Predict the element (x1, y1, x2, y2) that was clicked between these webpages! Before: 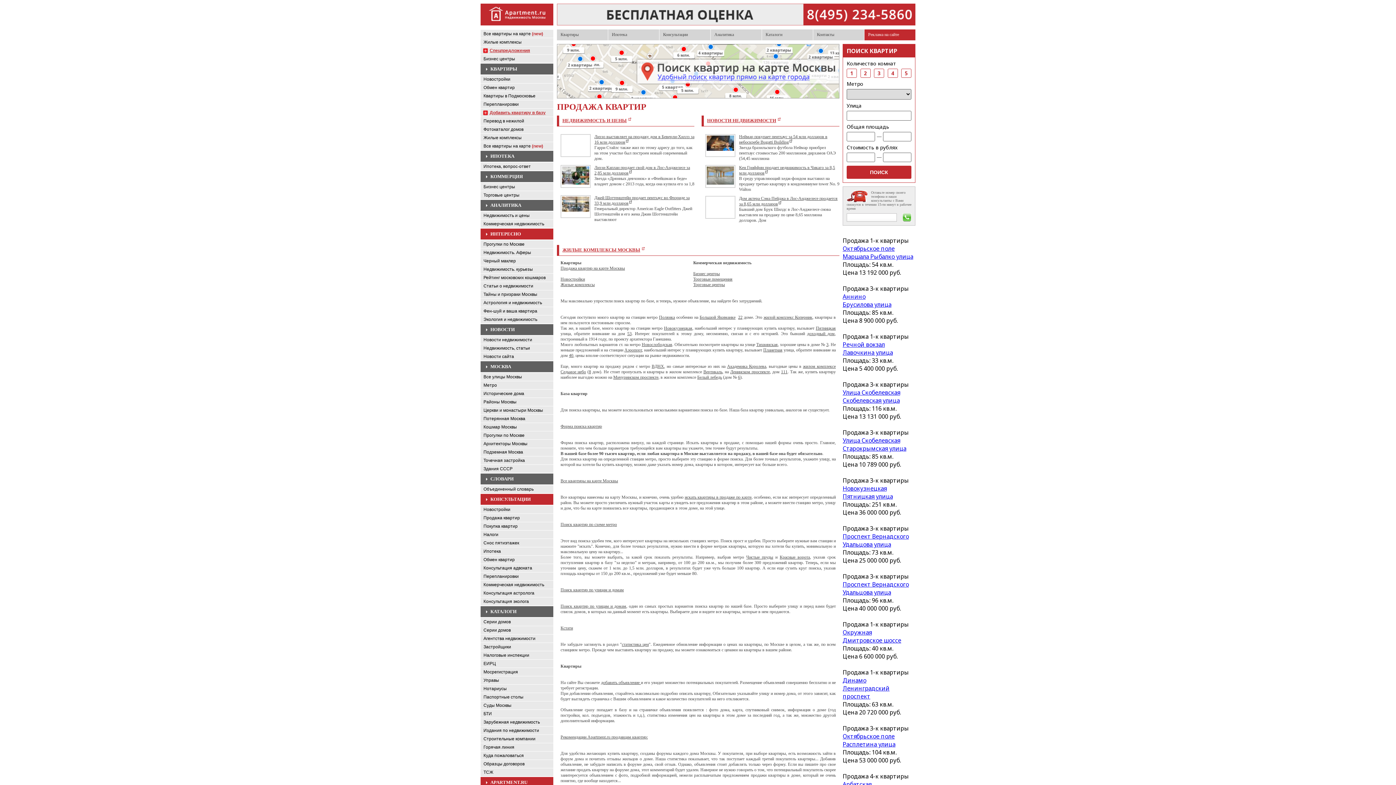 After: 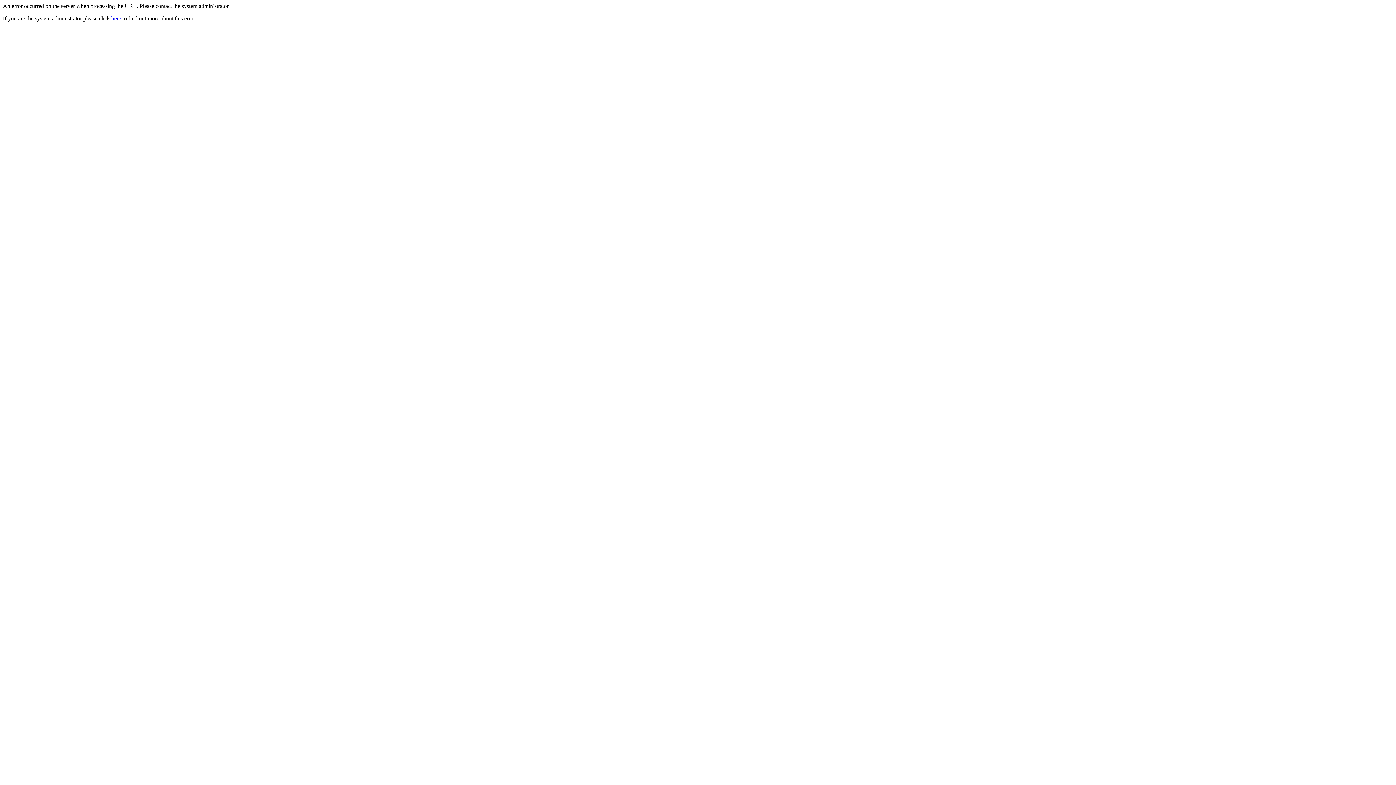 Action: label: Новокузнецкая bbox: (664, 325, 692, 330)